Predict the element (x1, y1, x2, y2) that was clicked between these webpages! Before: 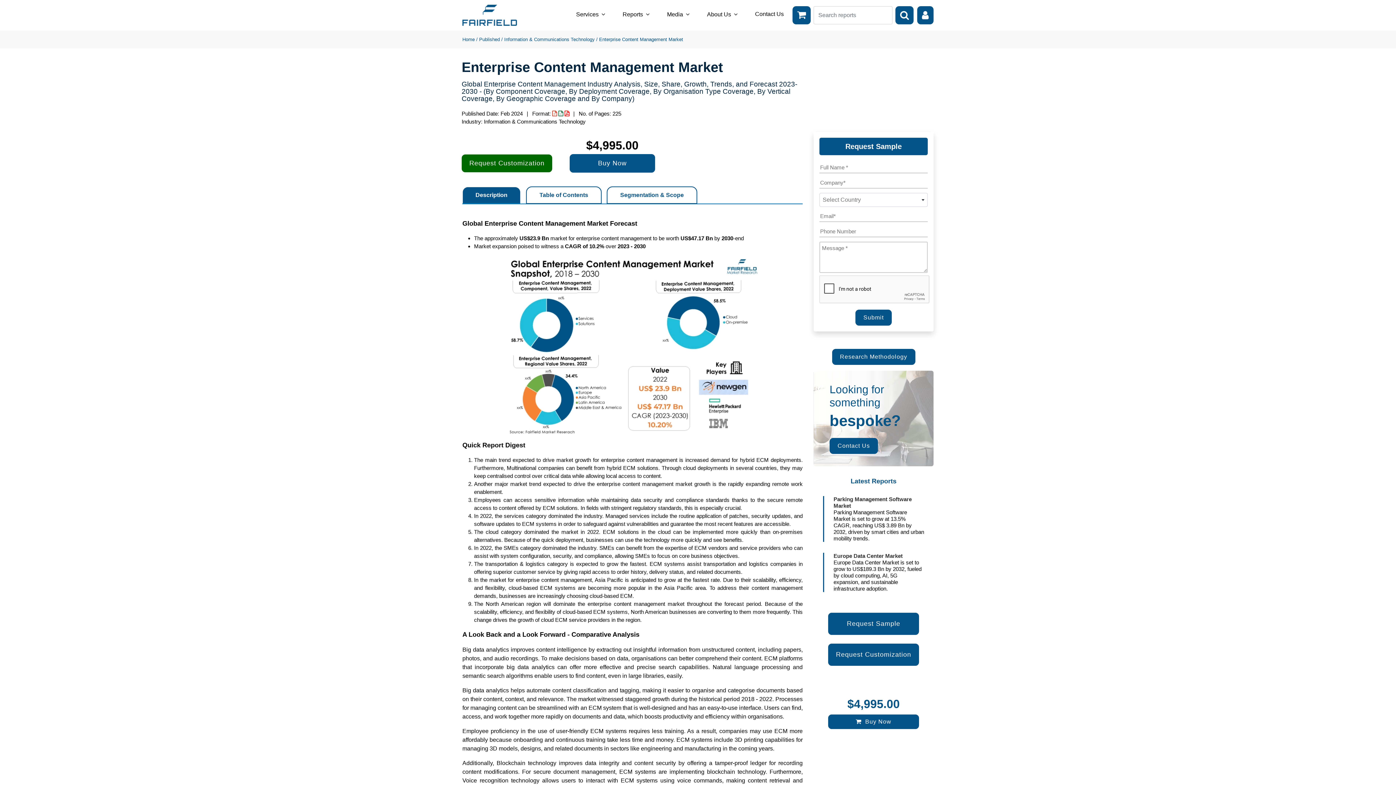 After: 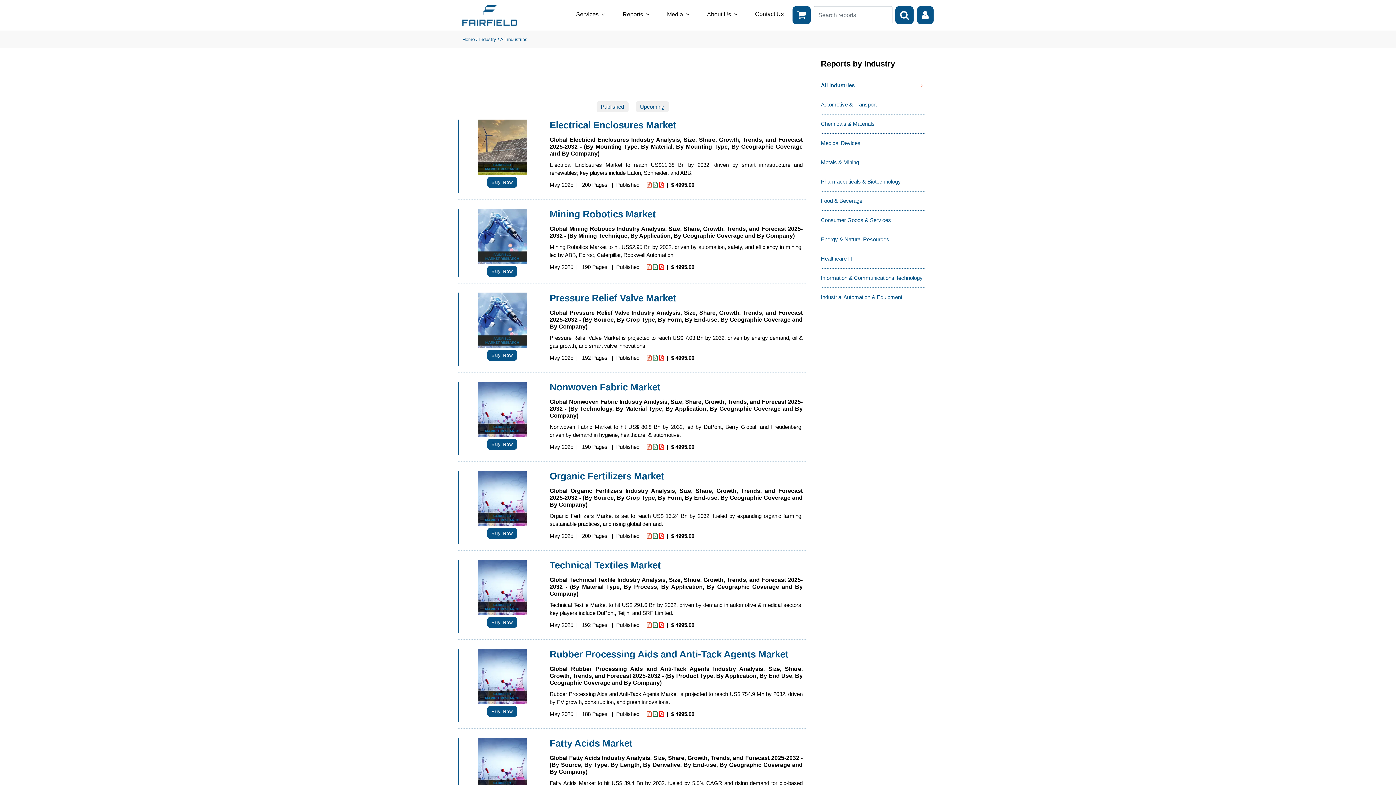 Action: bbox: (479, 36, 500, 42) label: Published